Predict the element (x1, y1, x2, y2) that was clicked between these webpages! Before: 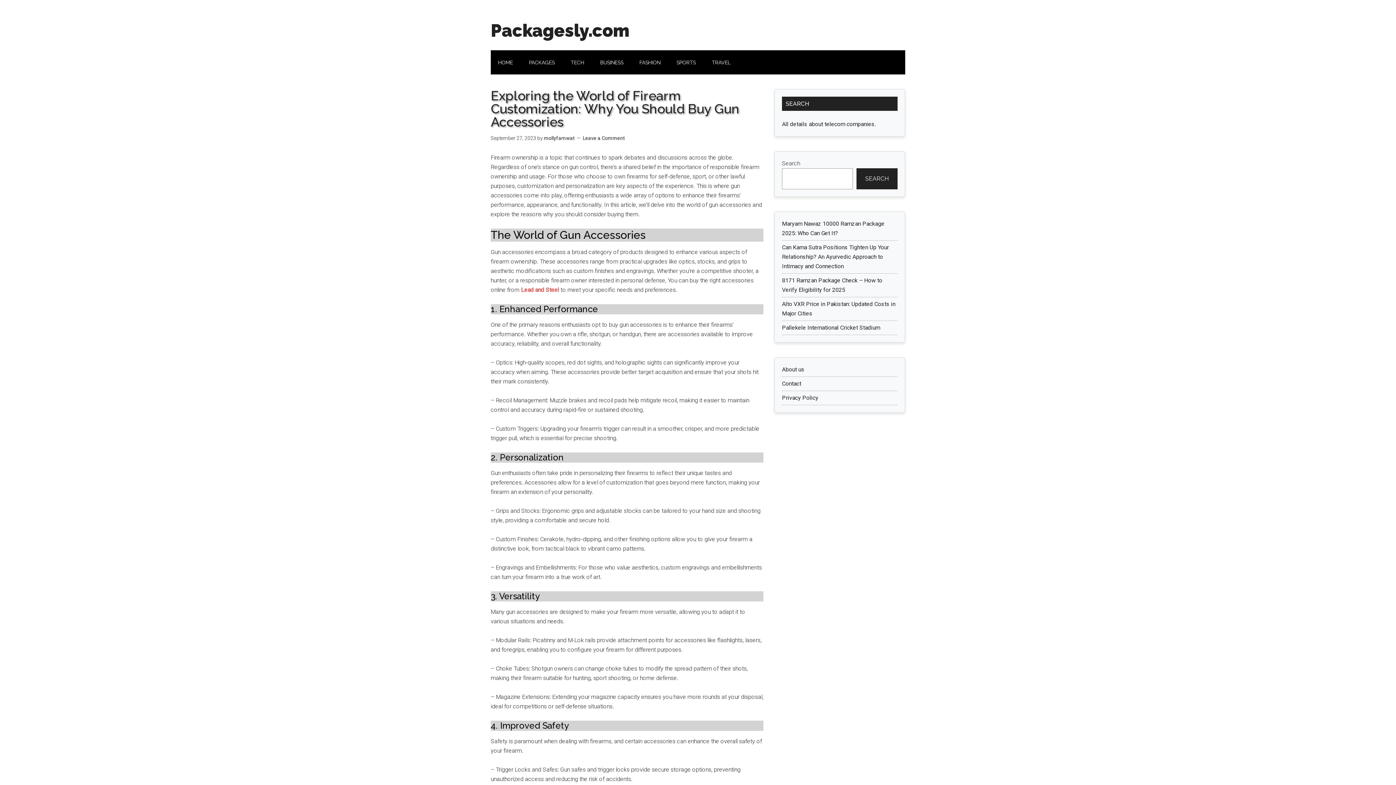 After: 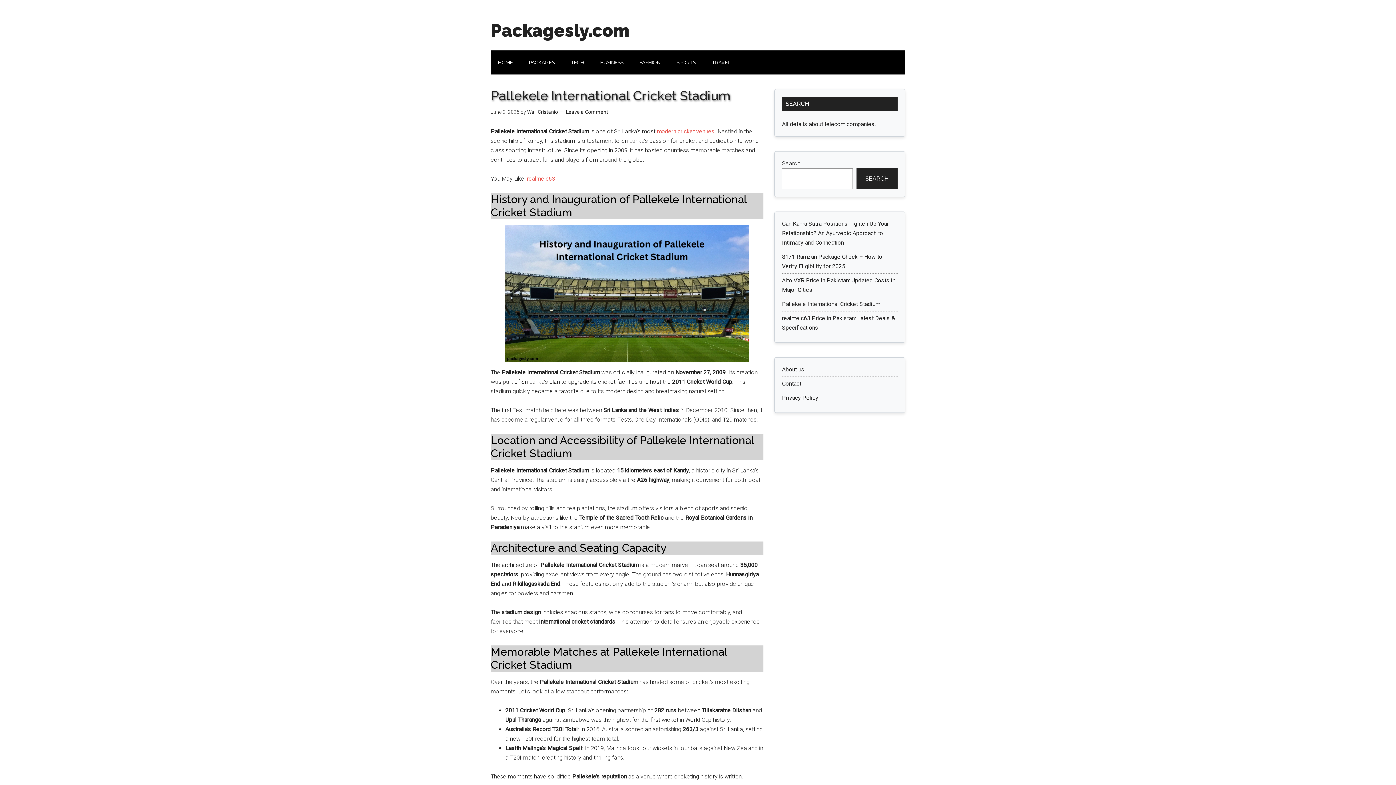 Action: label: Pallekele International Cricket Stadium bbox: (782, 324, 880, 331)